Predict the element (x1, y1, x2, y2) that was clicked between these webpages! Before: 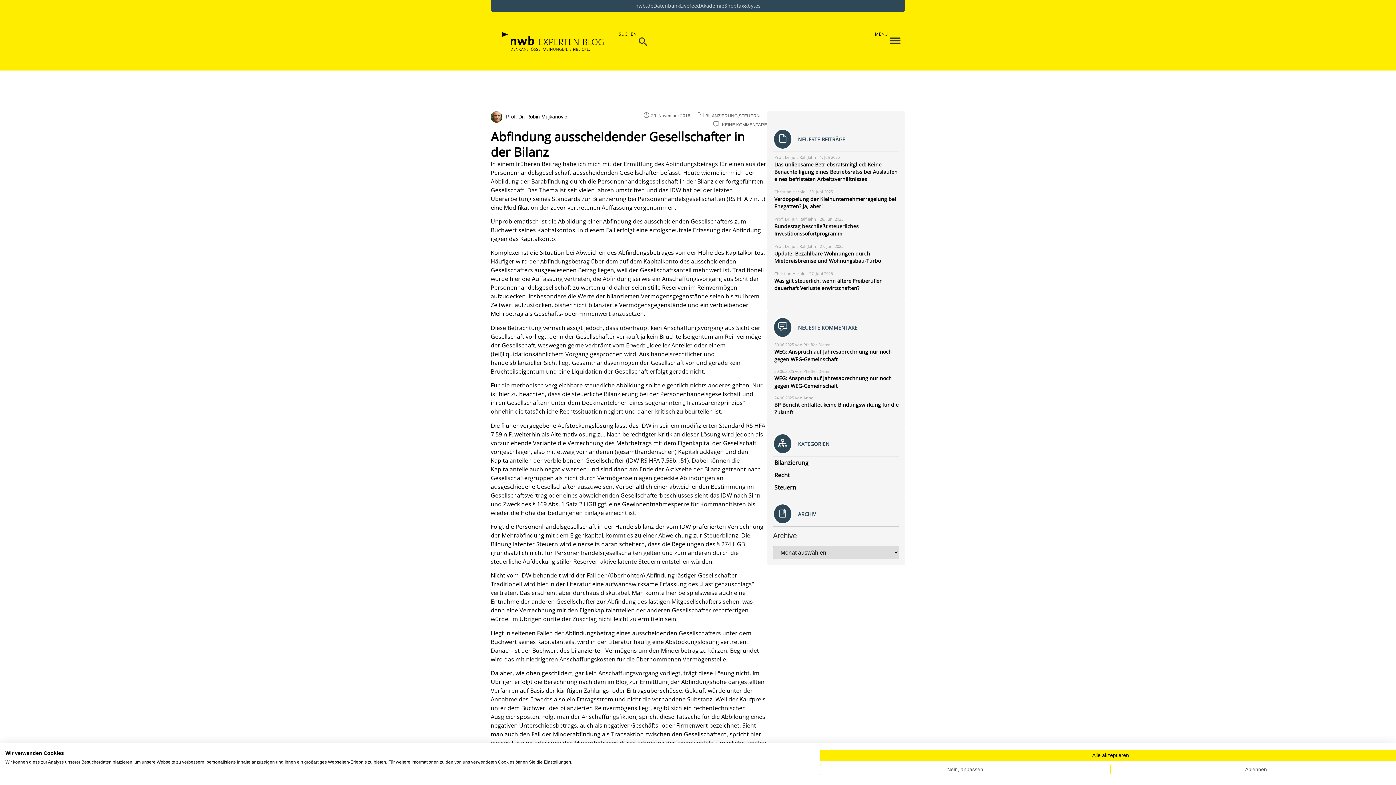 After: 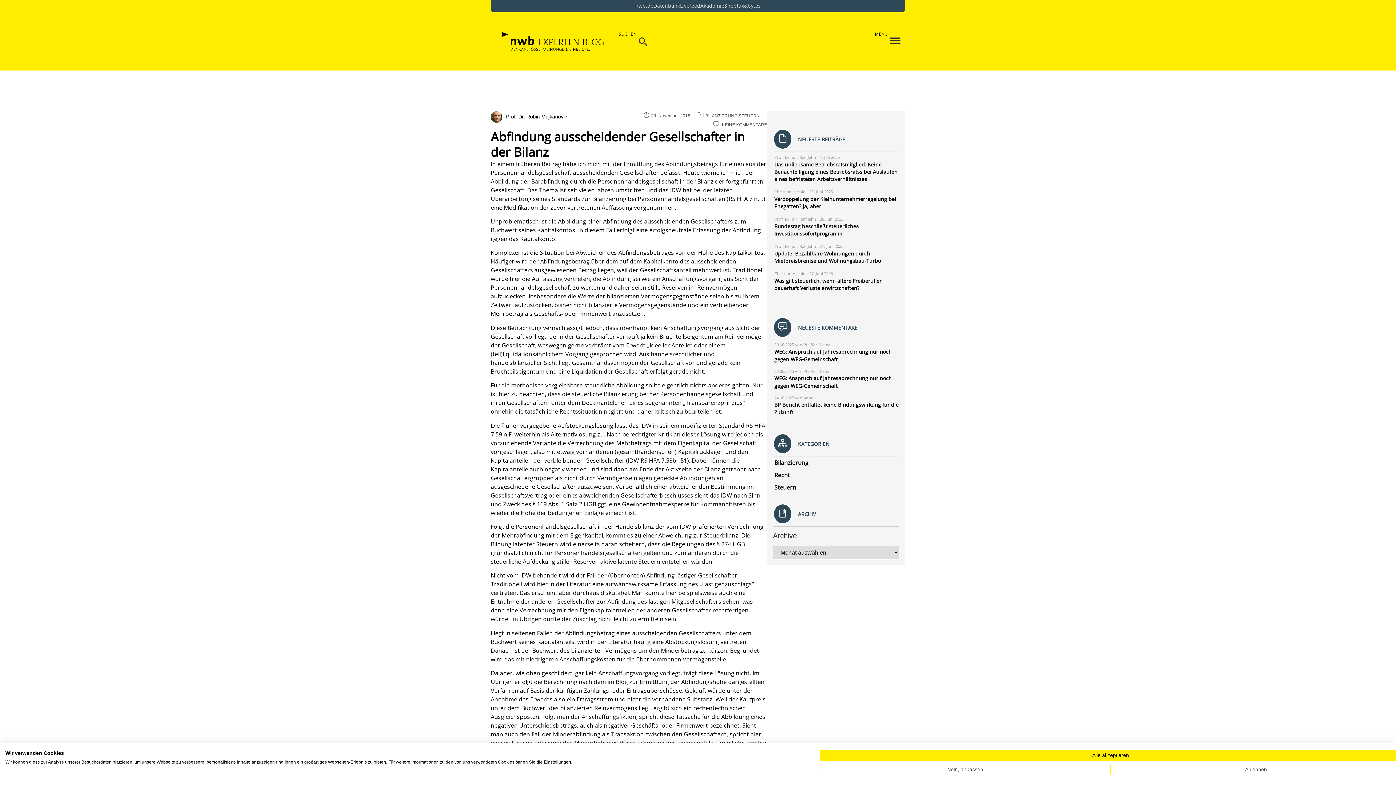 Action: bbox: (724, 2, 736, 9) label: Shop